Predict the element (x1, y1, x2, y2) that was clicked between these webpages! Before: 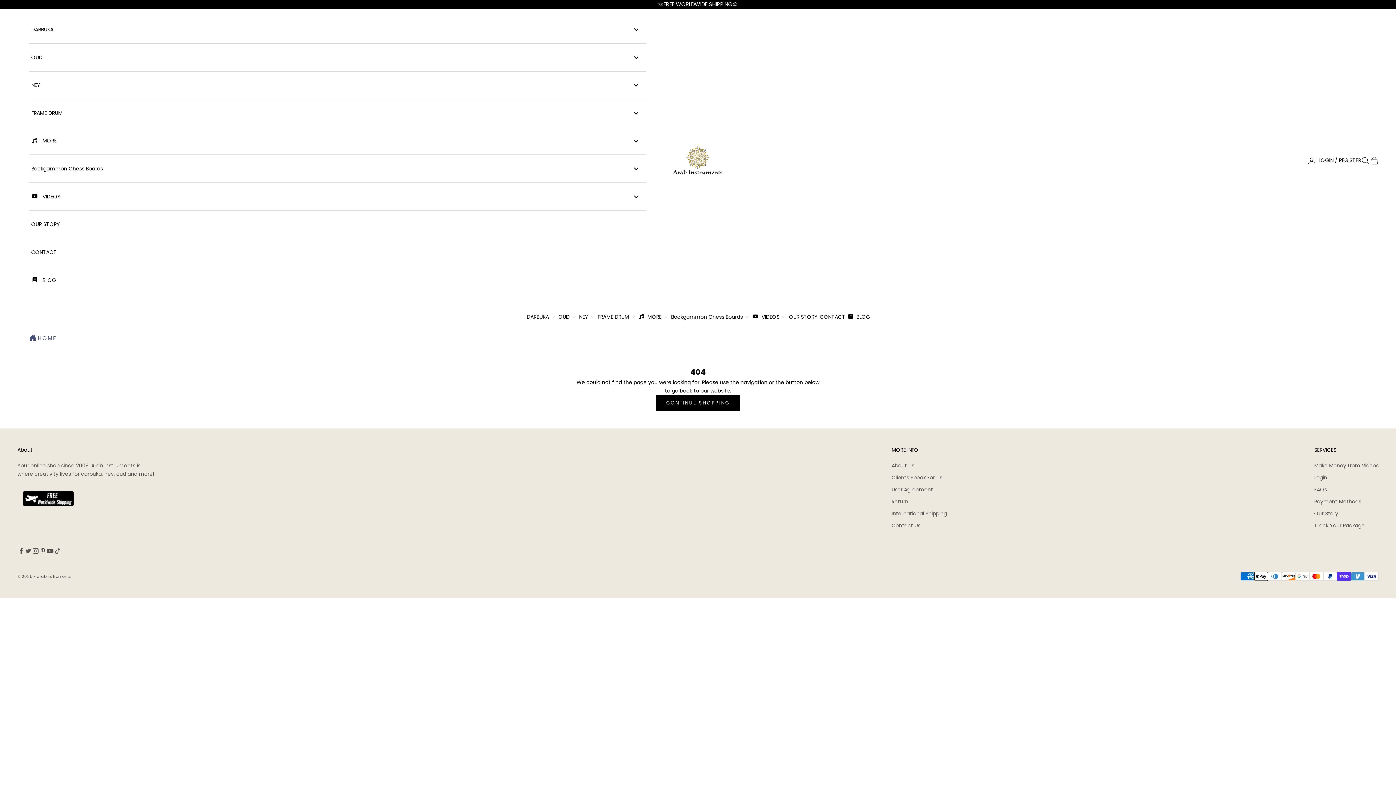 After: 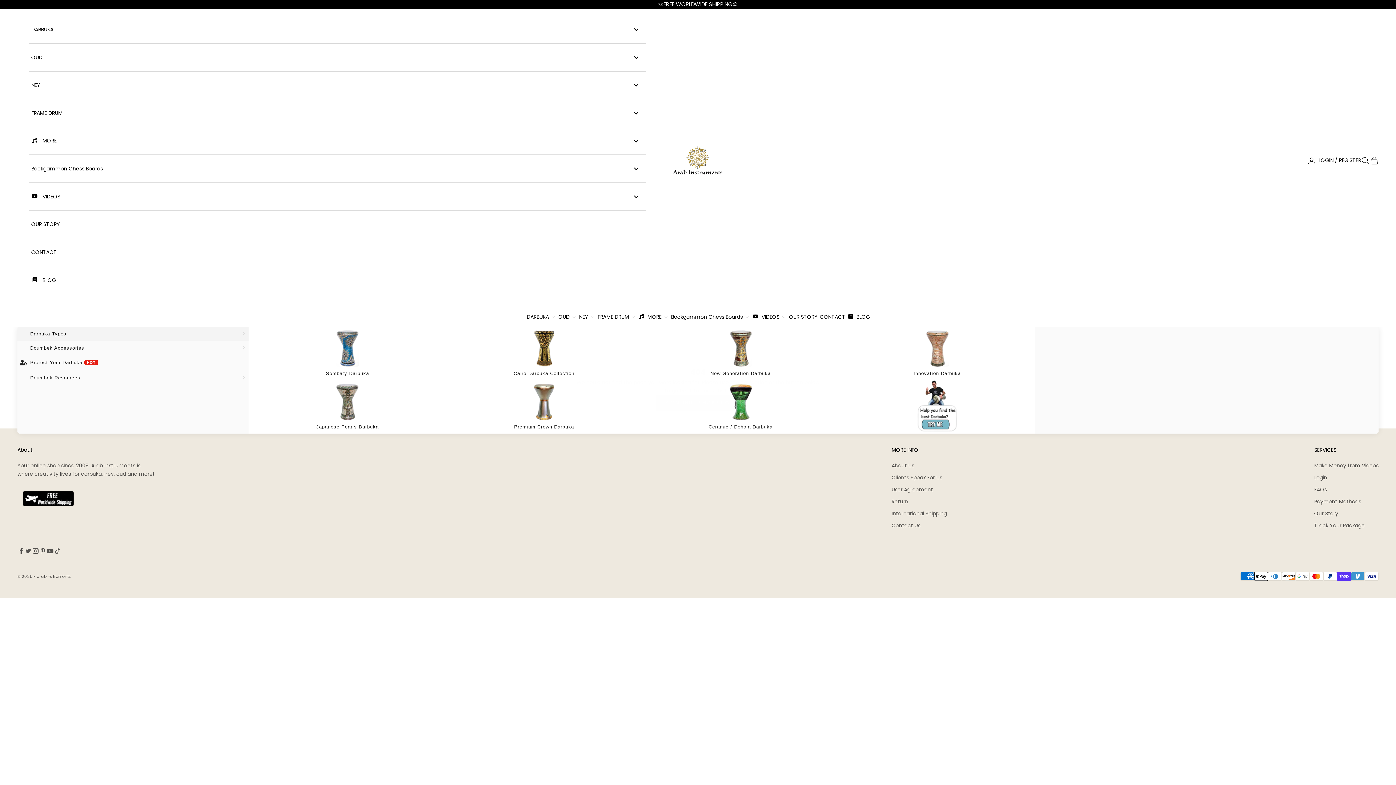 Action: bbox: (525, 307, 557, 326) label: DARBUKA